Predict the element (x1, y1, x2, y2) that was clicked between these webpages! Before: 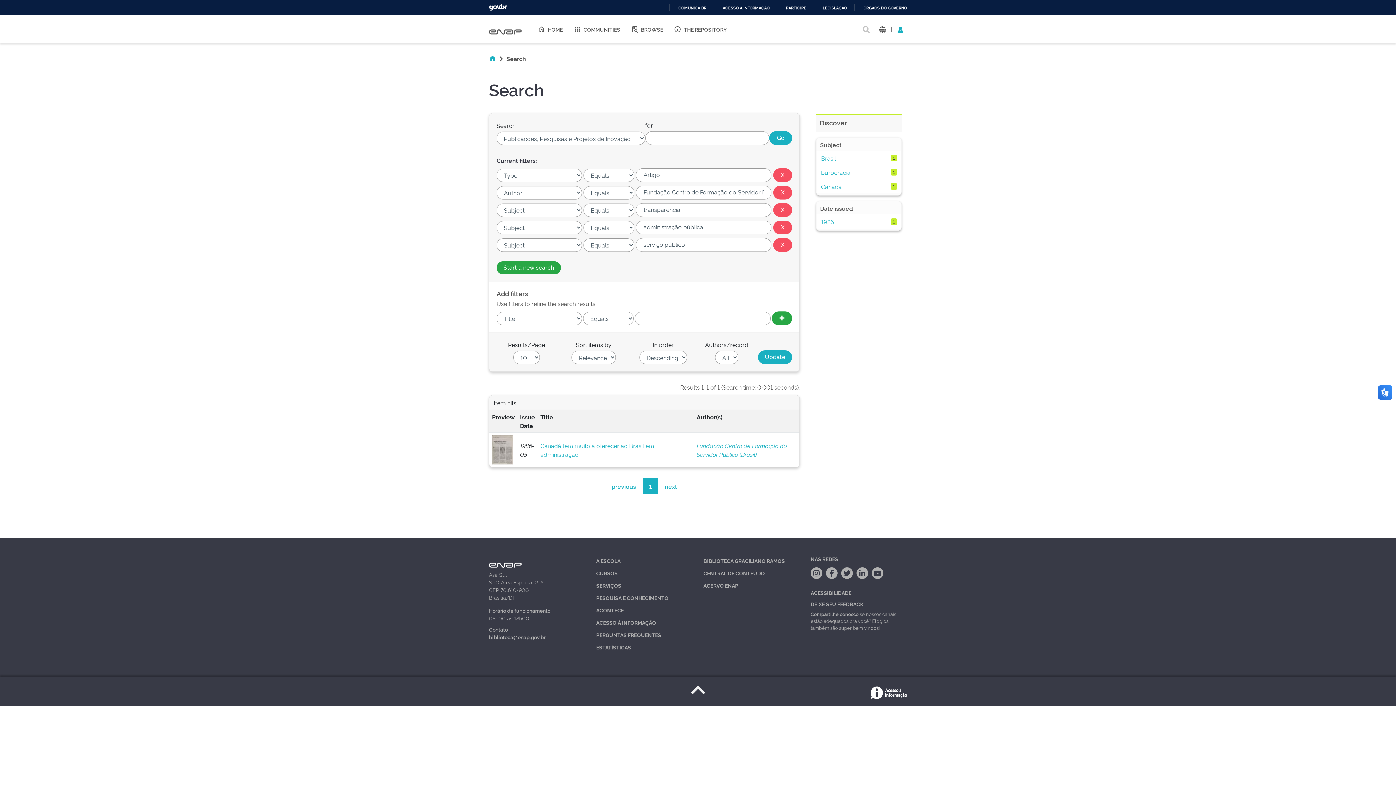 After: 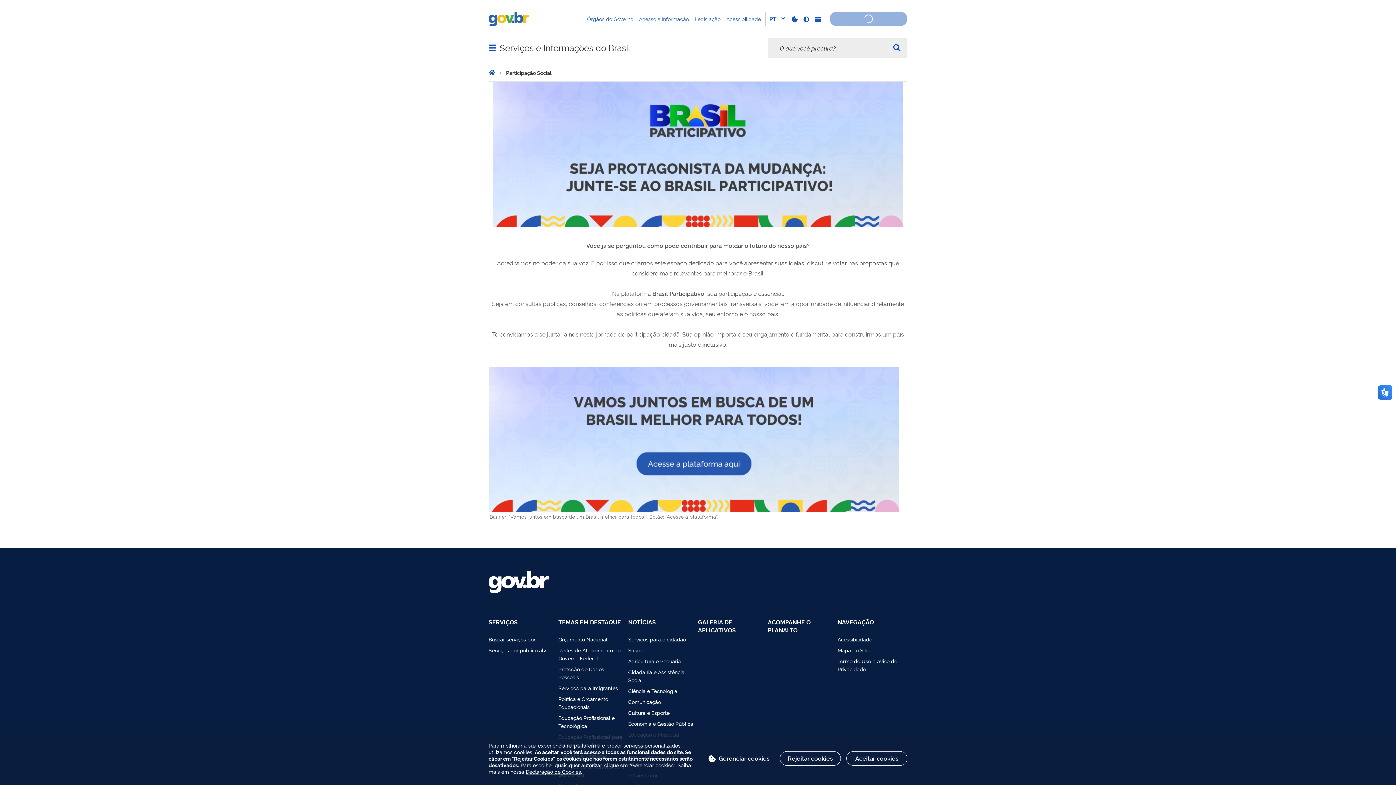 Action: label: PARTICIPE bbox: (780, 5, 806, 10)